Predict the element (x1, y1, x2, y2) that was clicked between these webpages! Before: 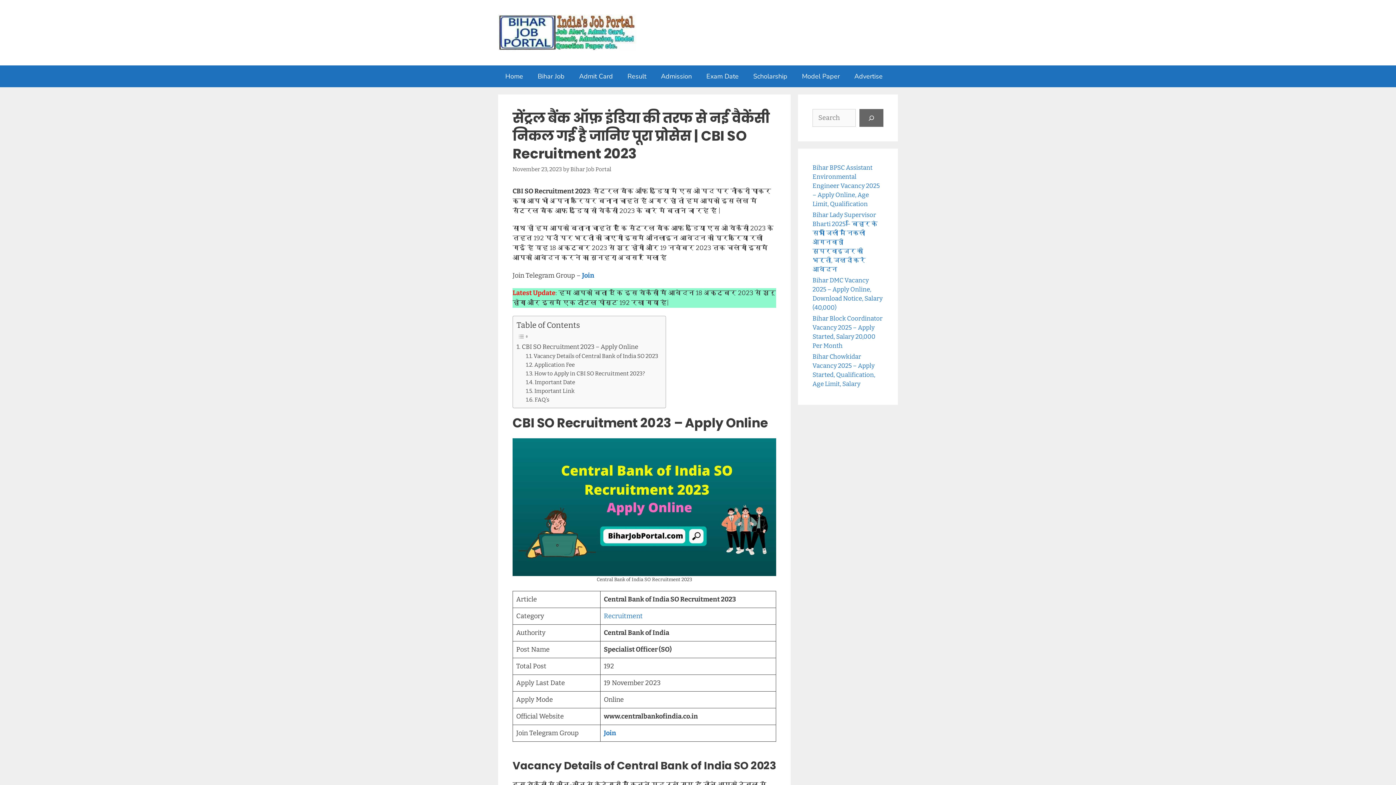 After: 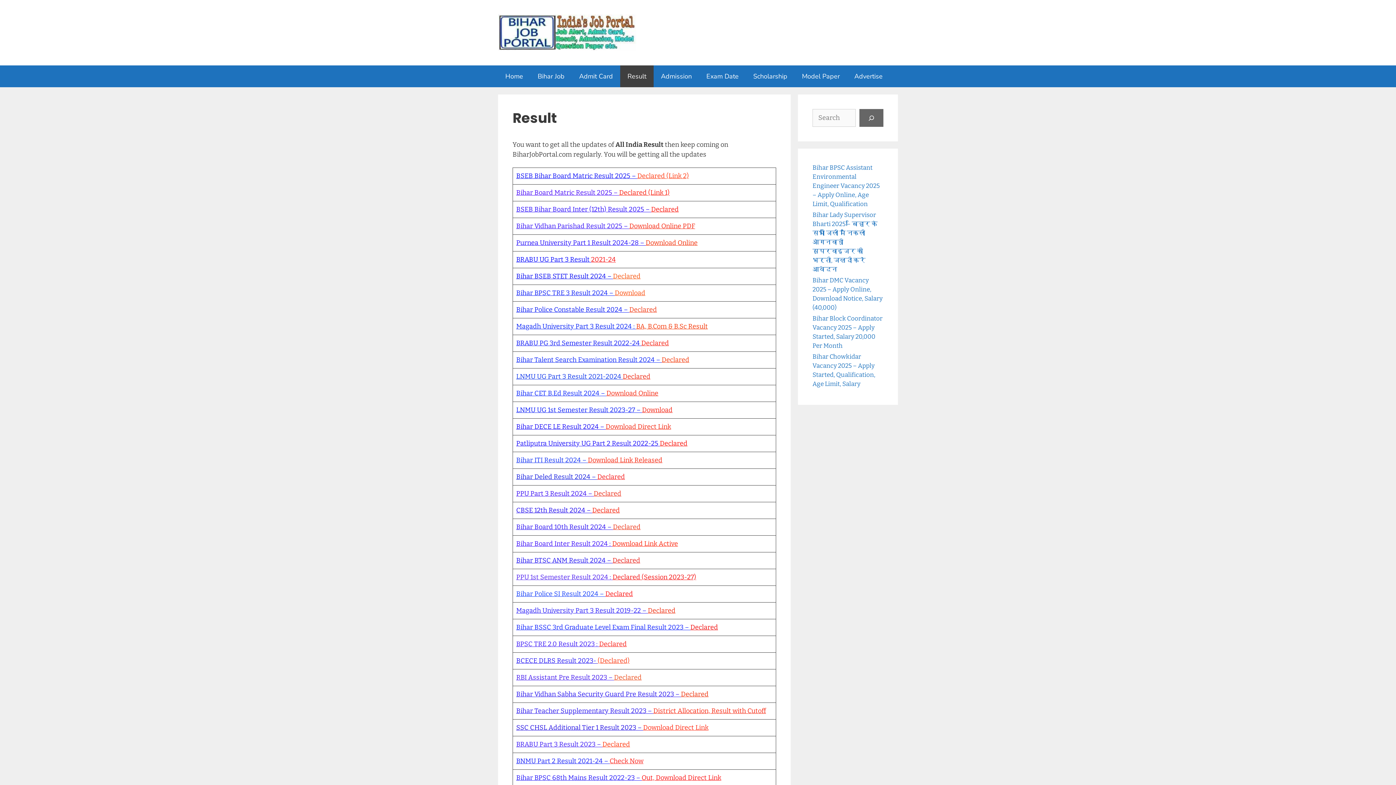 Action: bbox: (620, 65, 653, 87) label: Result